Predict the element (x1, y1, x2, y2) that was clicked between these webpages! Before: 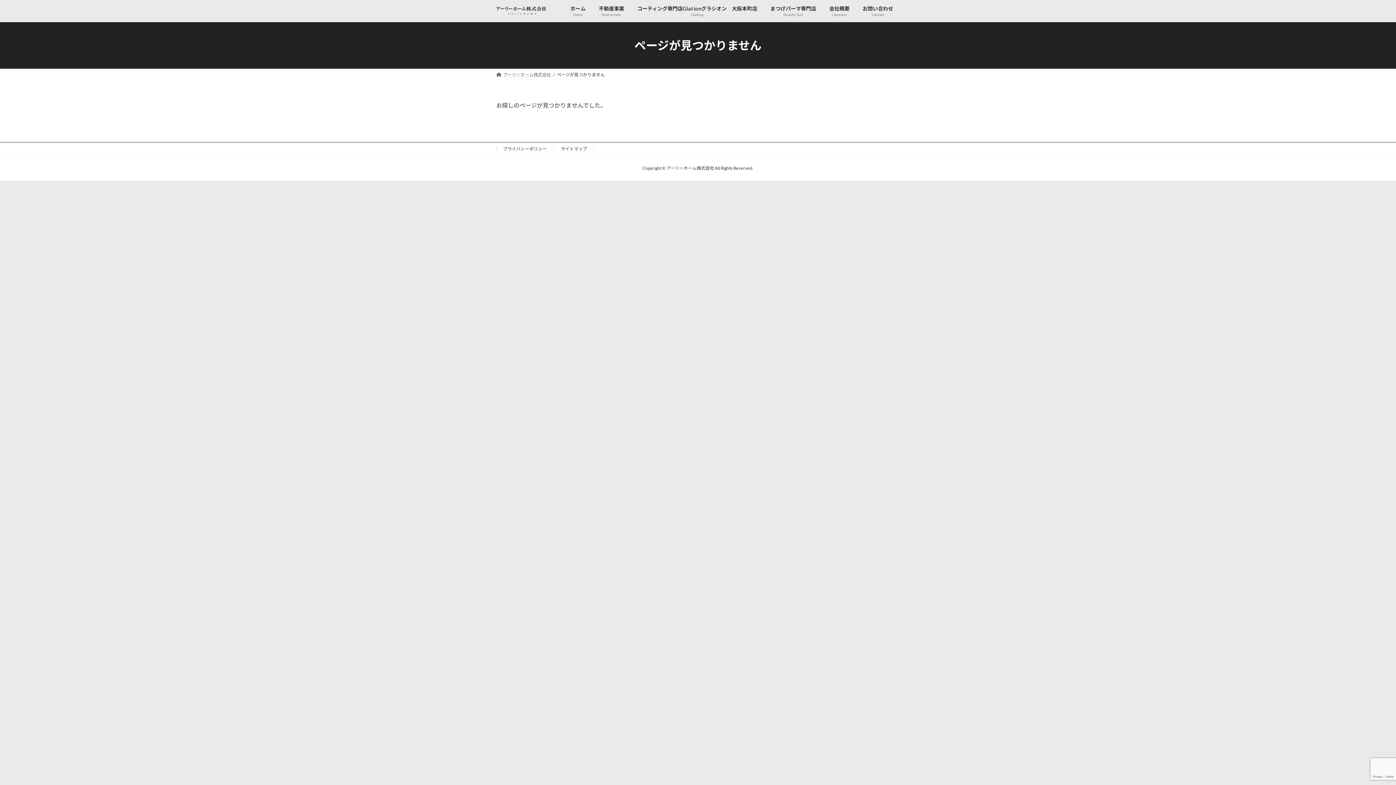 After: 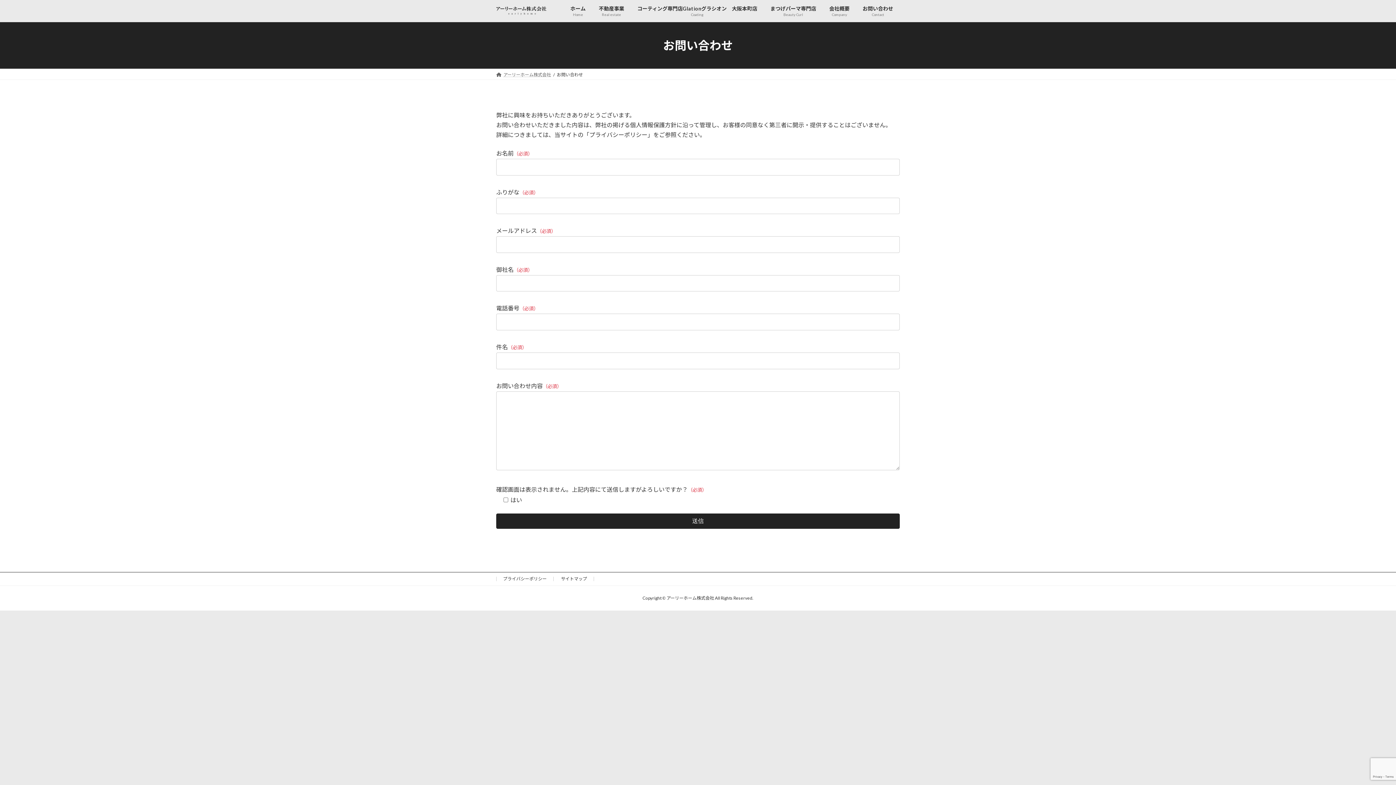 Action: label: お問い合わせ
Contact bbox: (856, 0, 900, 22)